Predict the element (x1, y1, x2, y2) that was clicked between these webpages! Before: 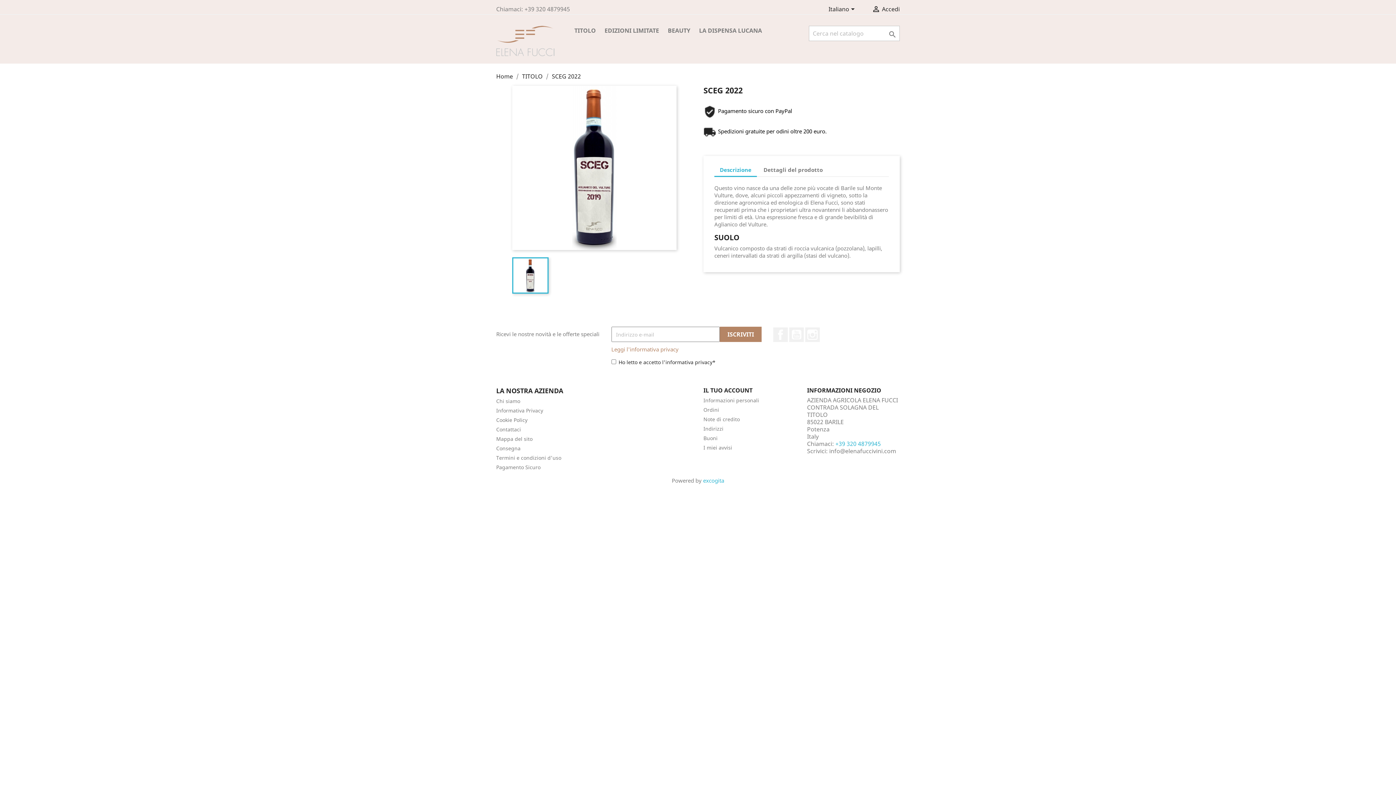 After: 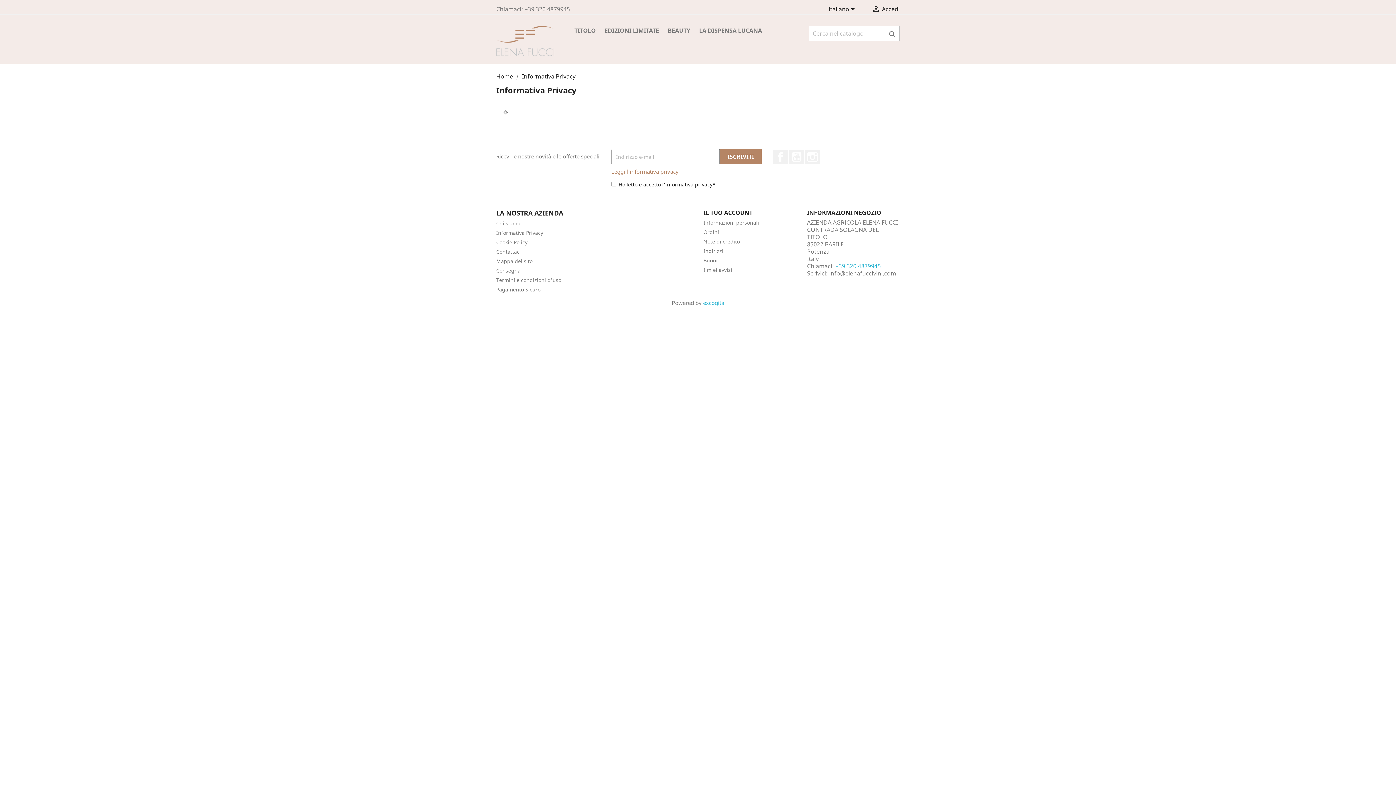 Action: label: Informativa Privacy bbox: (496, 407, 543, 414)